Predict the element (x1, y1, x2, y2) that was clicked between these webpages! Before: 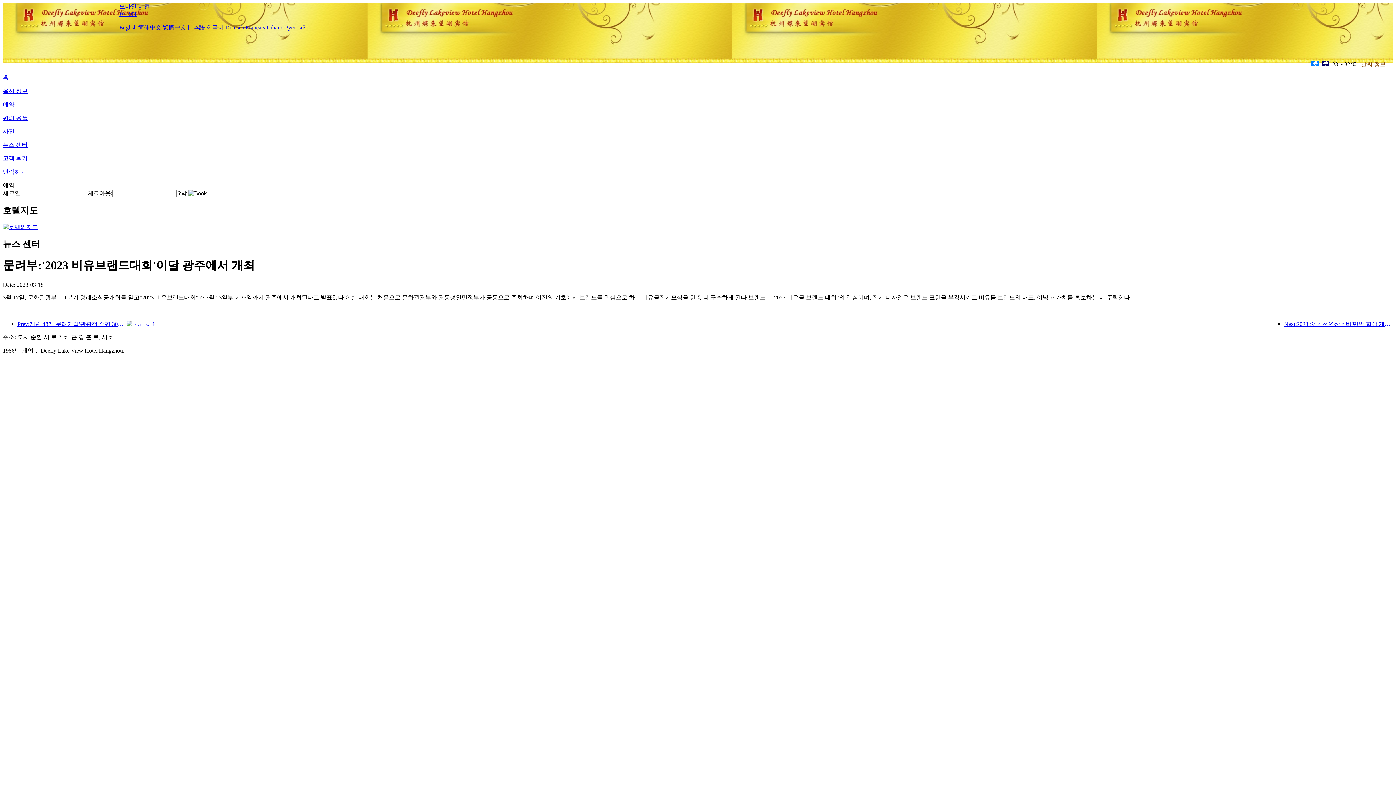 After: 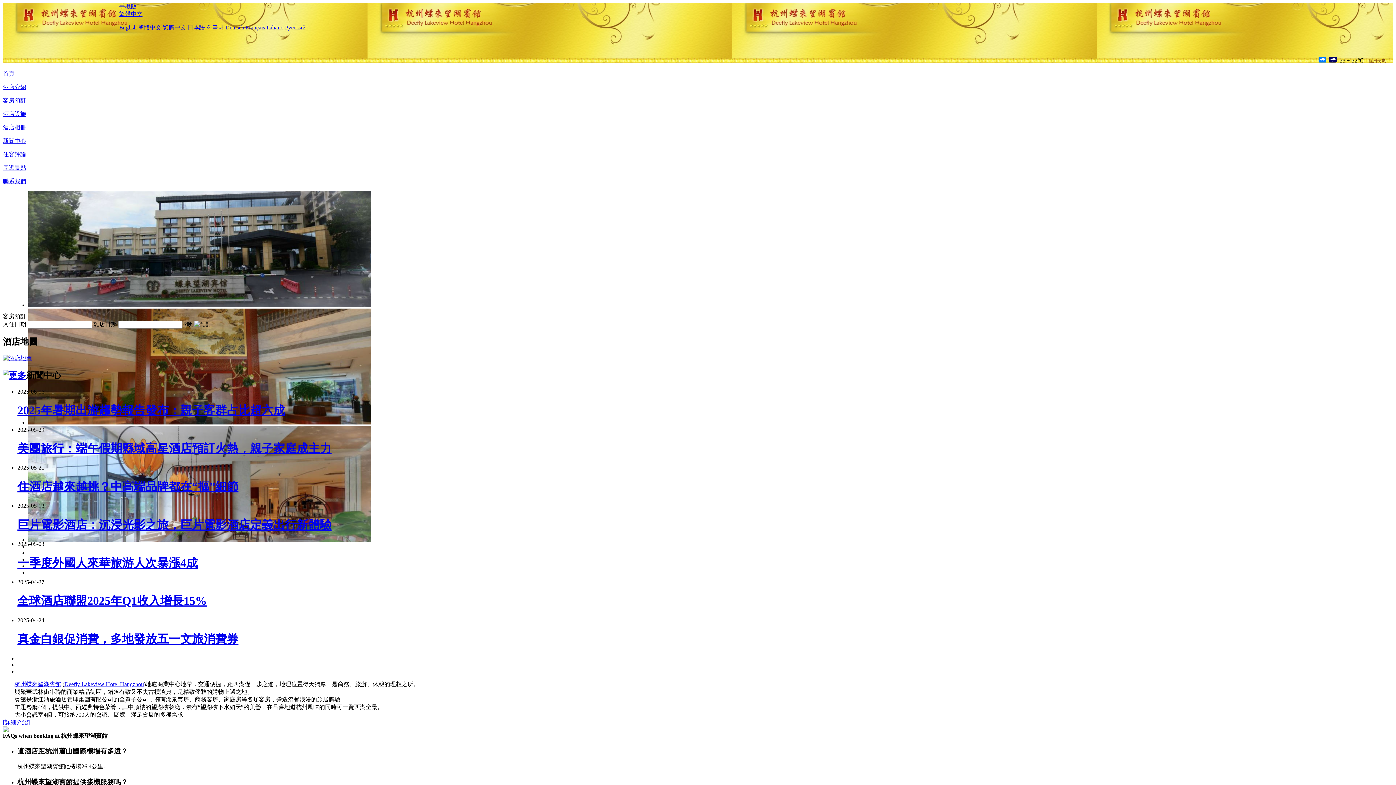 Action: label: 繁體中文 bbox: (162, 24, 186, 30)